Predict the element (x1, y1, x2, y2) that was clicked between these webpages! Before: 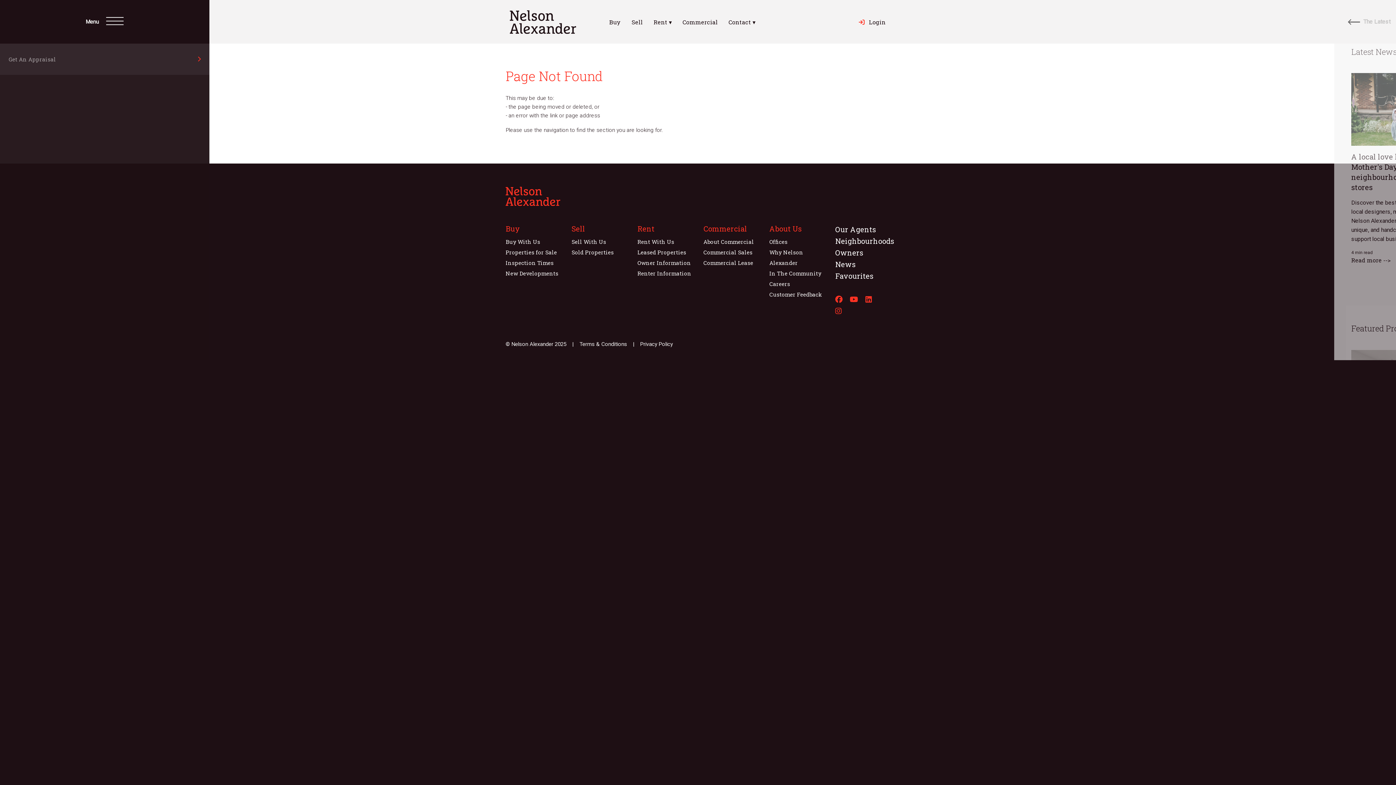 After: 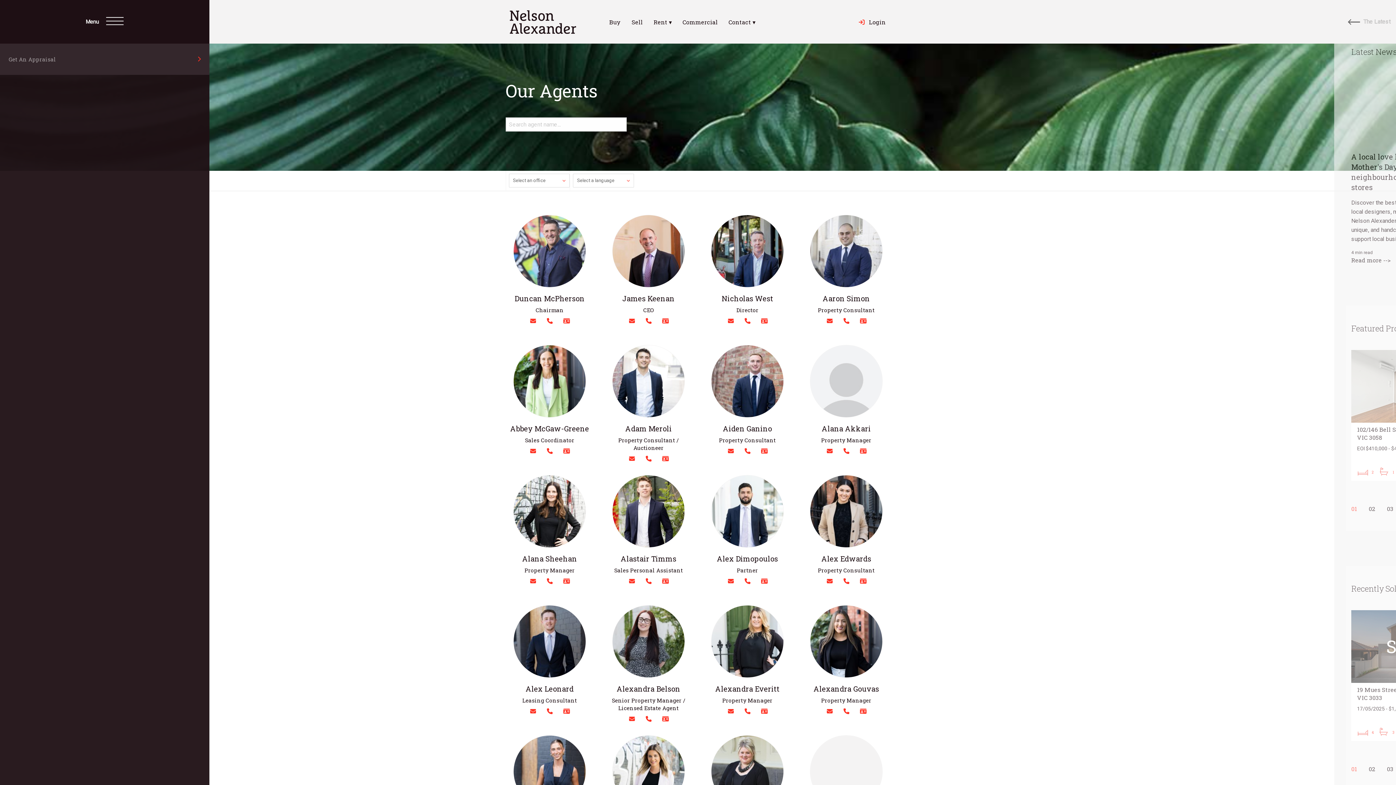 Action: label: Our Agents bbox: (835, 224, 876, 234)